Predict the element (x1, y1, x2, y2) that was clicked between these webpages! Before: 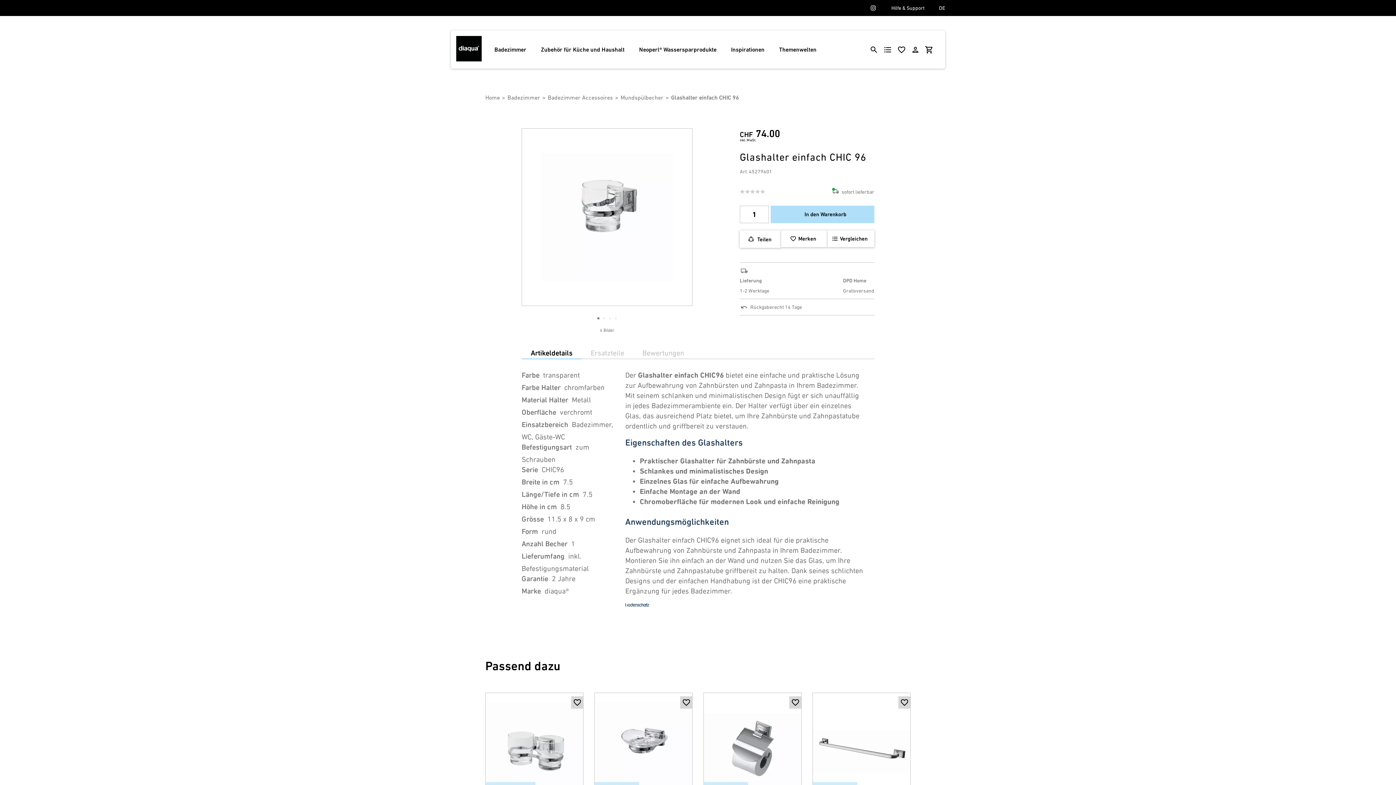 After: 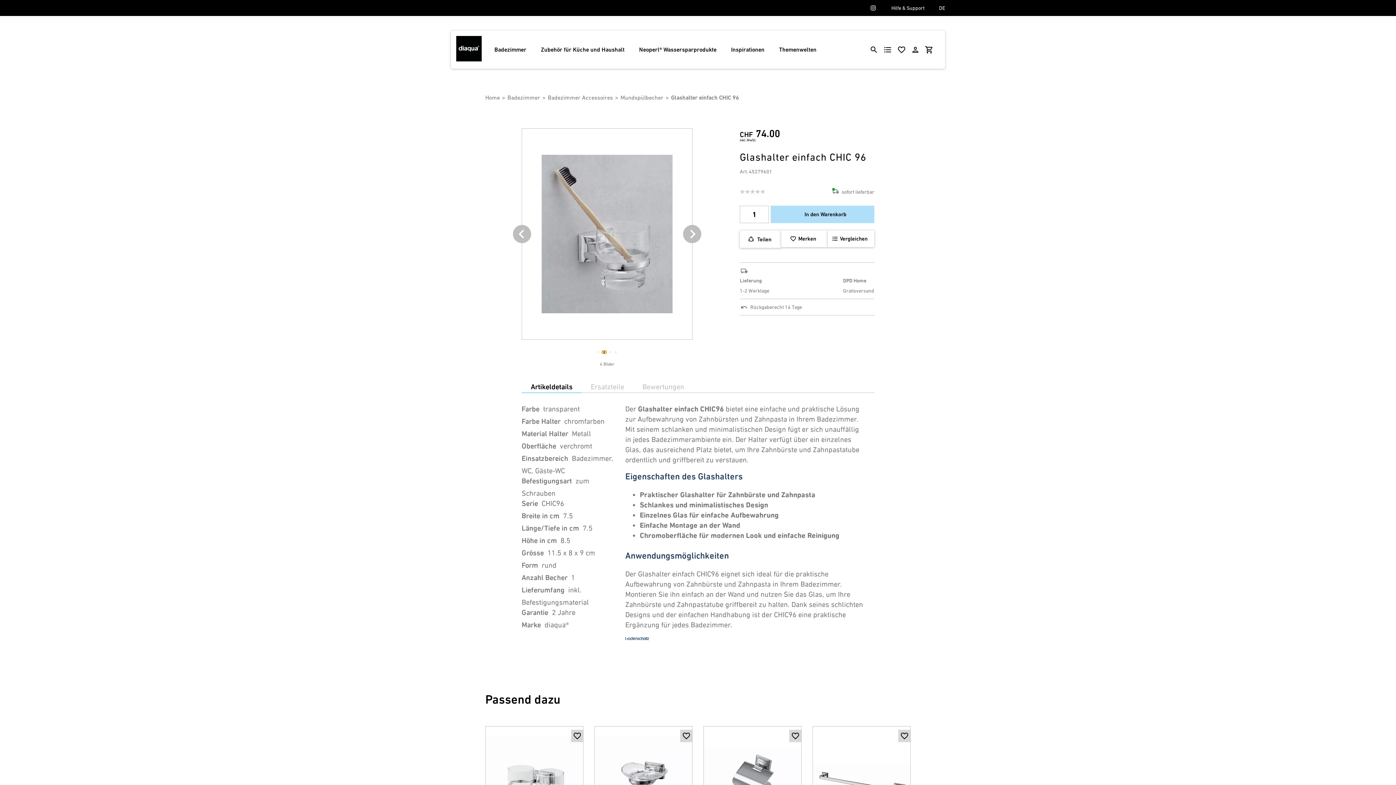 Action: bbox: (602, 317, 606, 320) label: 2